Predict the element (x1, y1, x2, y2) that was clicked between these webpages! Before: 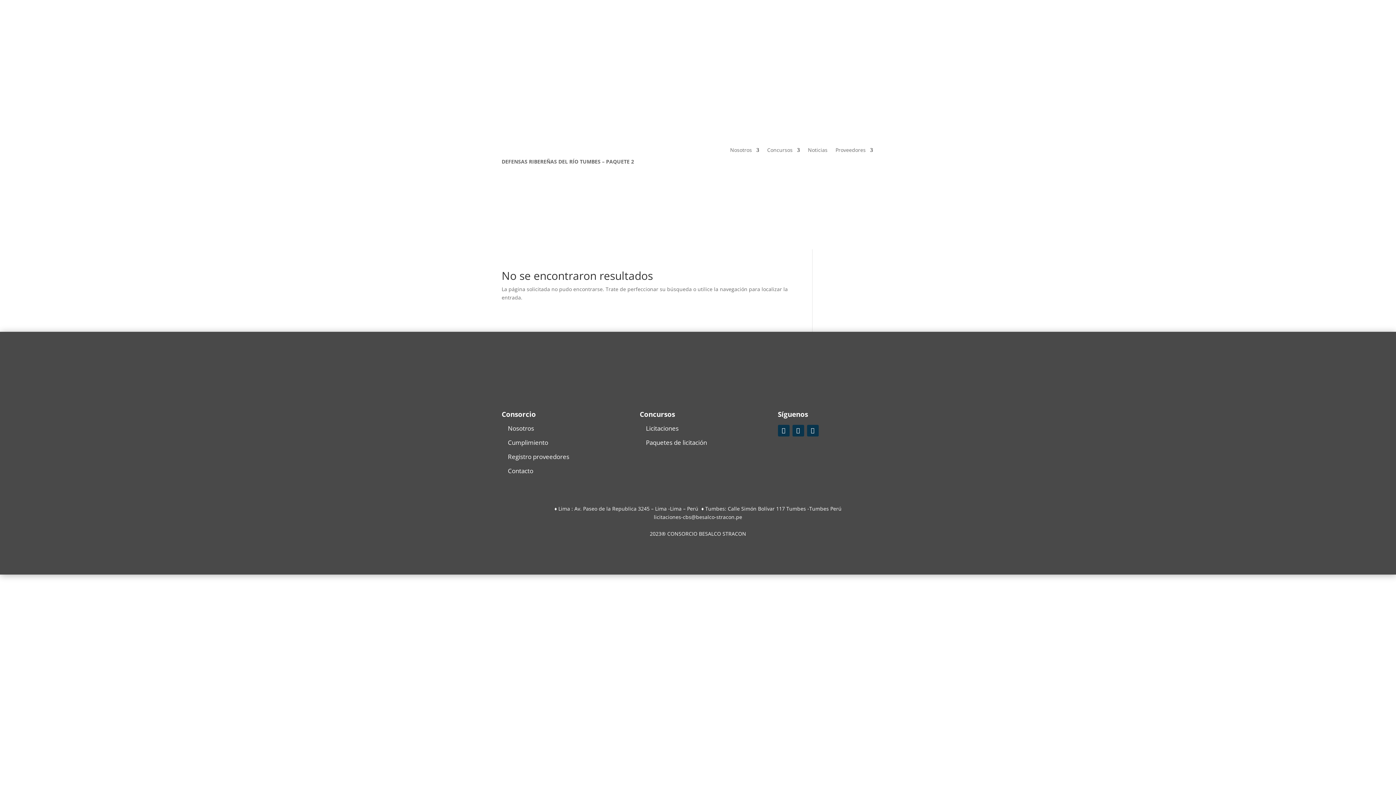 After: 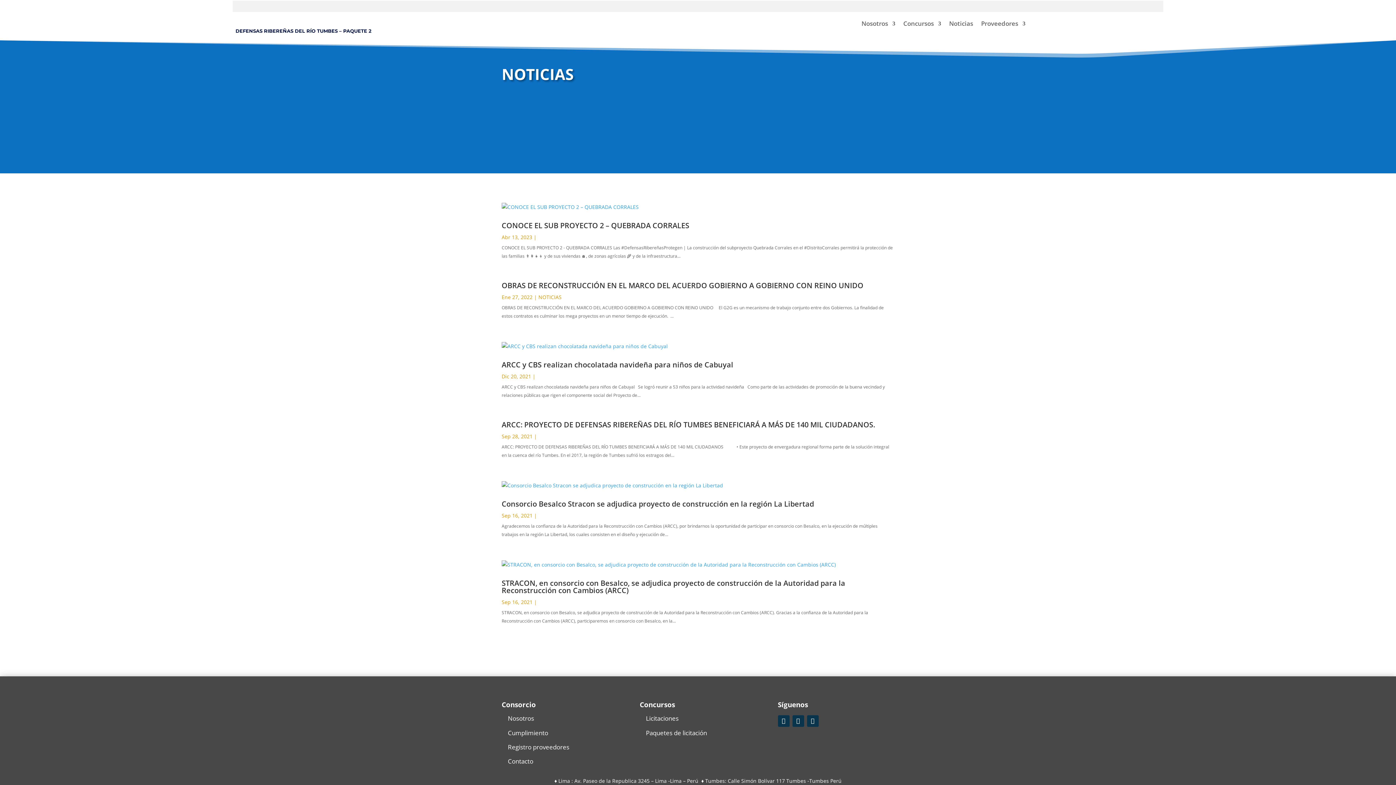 Action: label: Noticias bbox: (808, 147, 827, 155)